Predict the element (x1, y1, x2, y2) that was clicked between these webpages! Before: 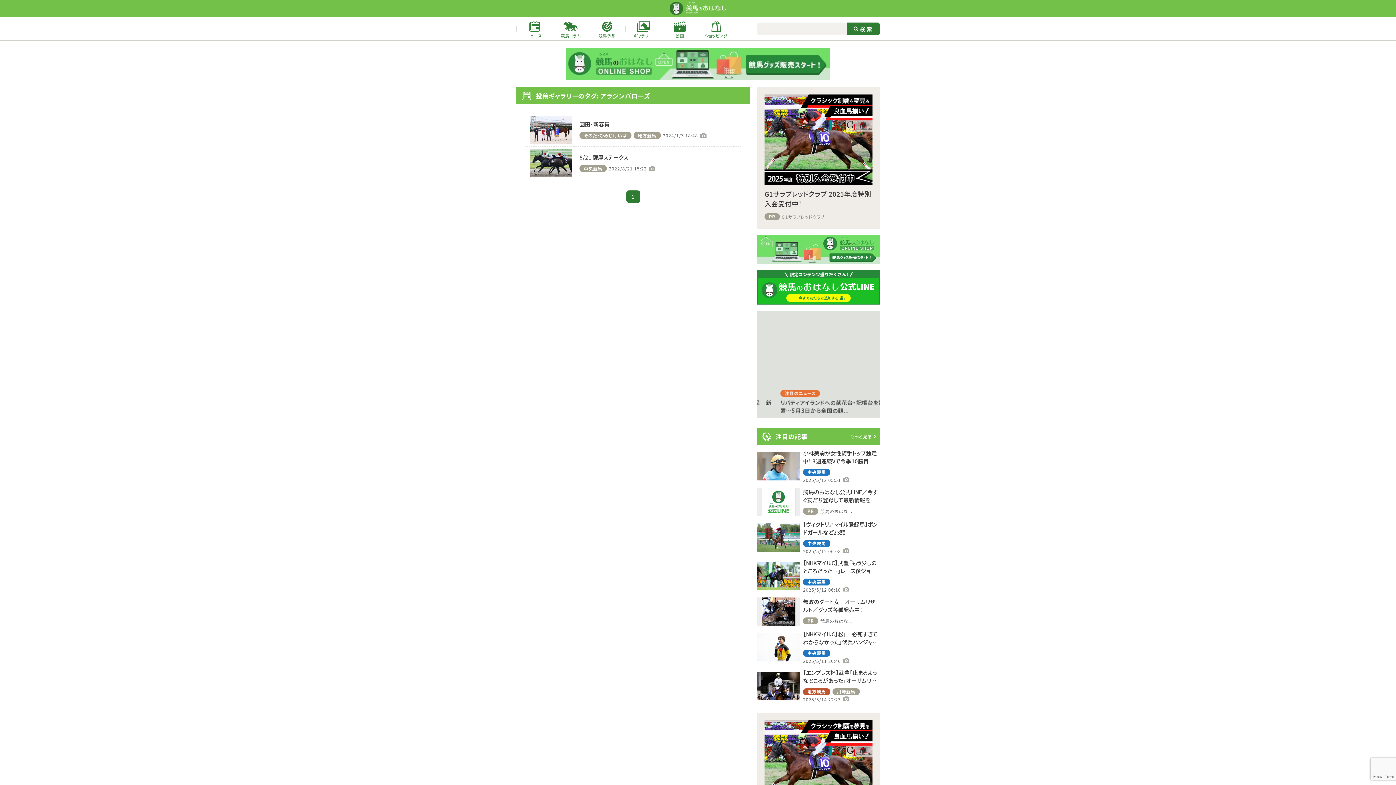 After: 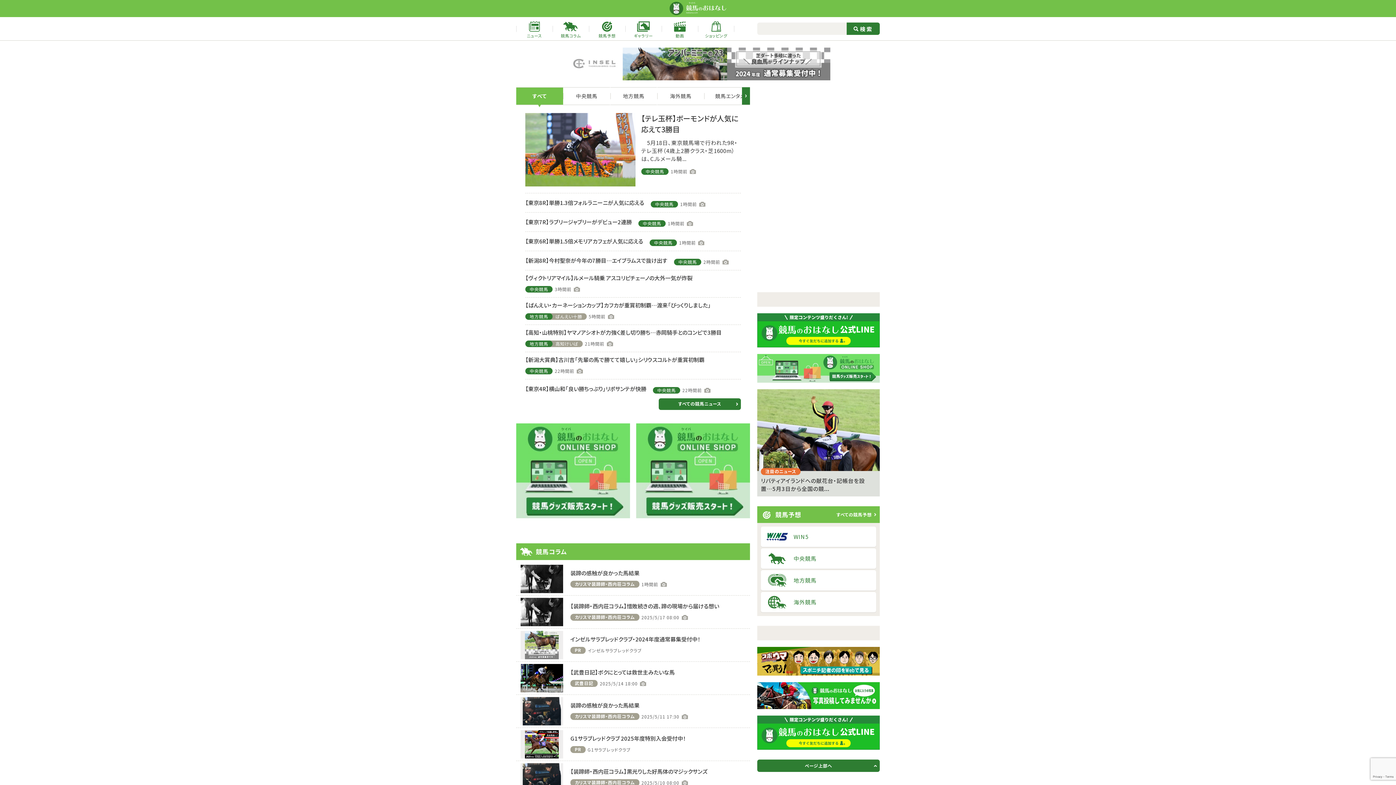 Action: bbox: (669, 1, 726, 15)